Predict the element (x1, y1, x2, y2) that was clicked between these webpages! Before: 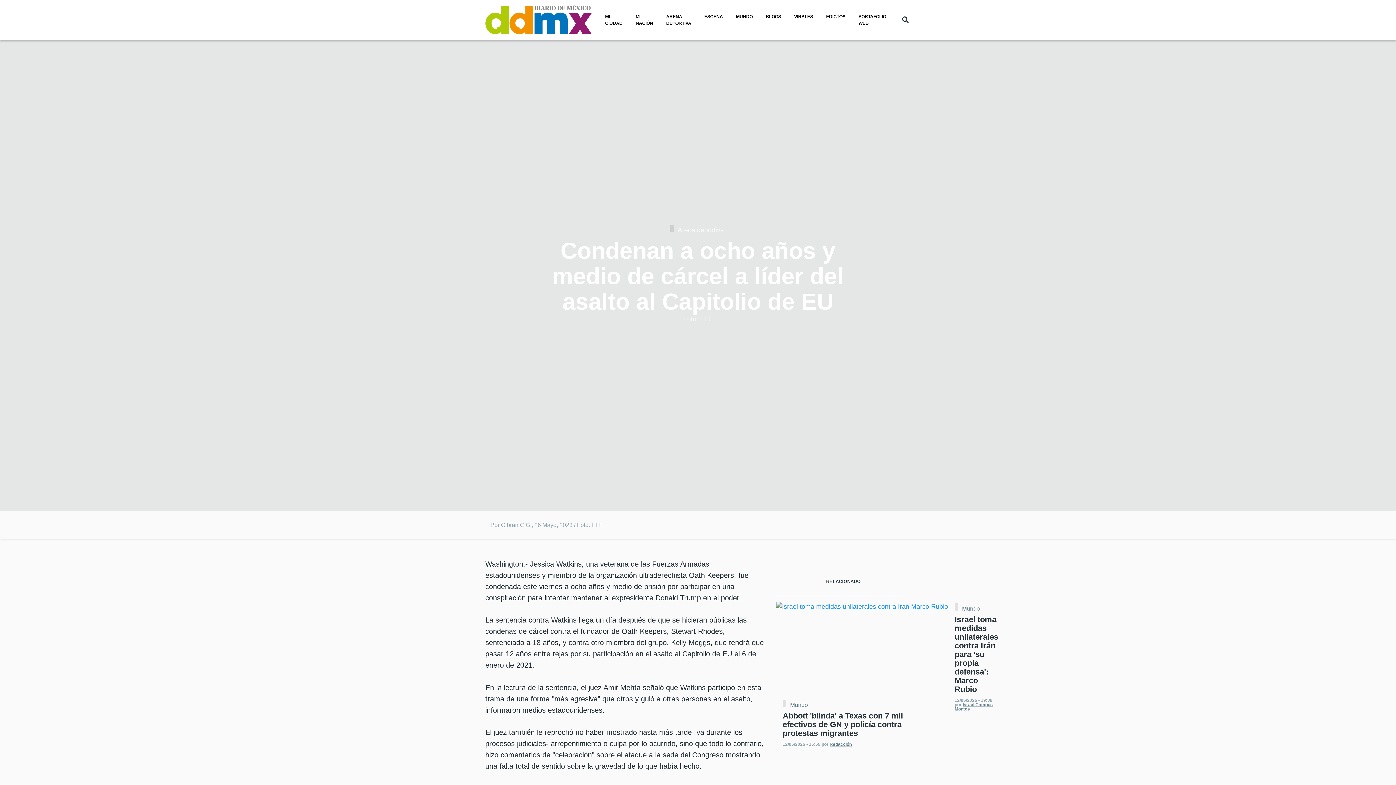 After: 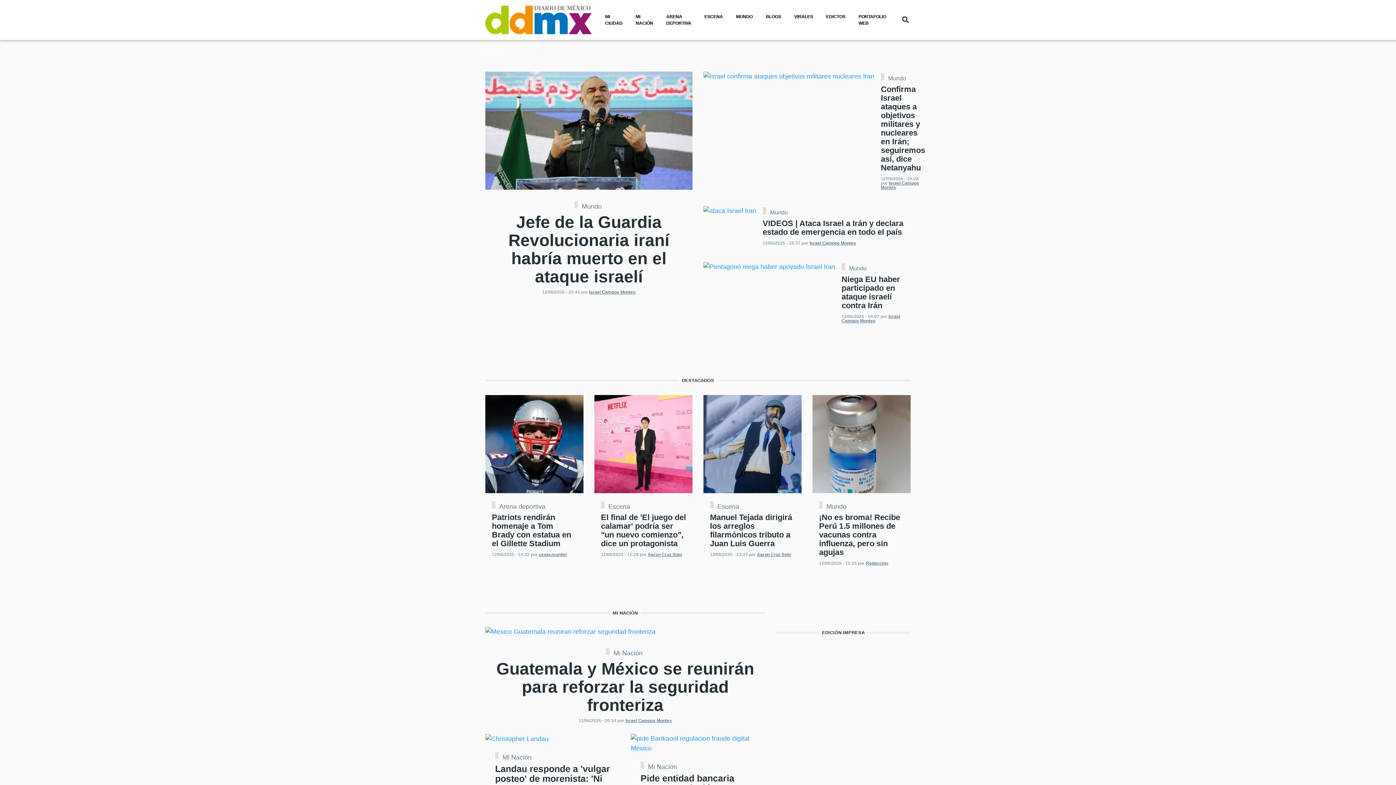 Action: bbox: (485, 15, 592, 23)